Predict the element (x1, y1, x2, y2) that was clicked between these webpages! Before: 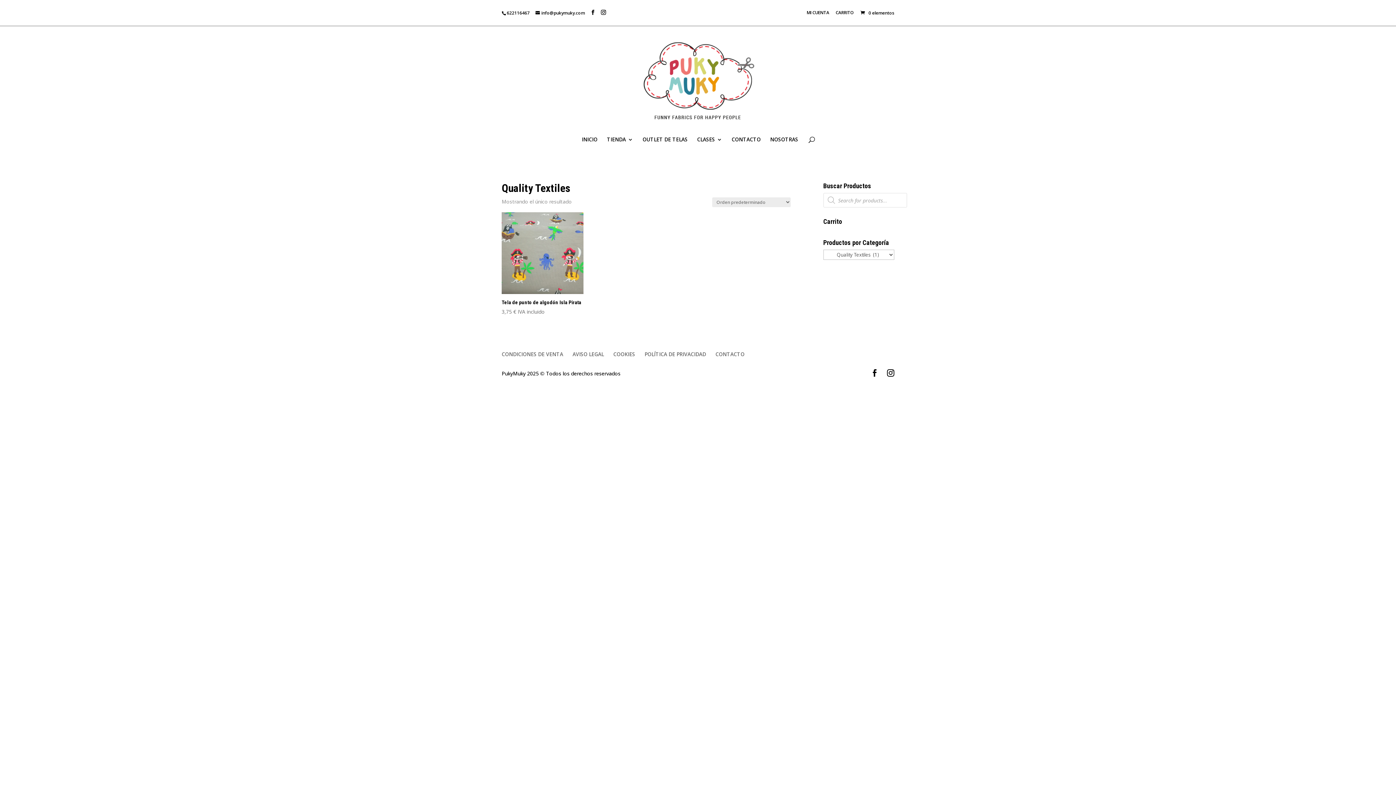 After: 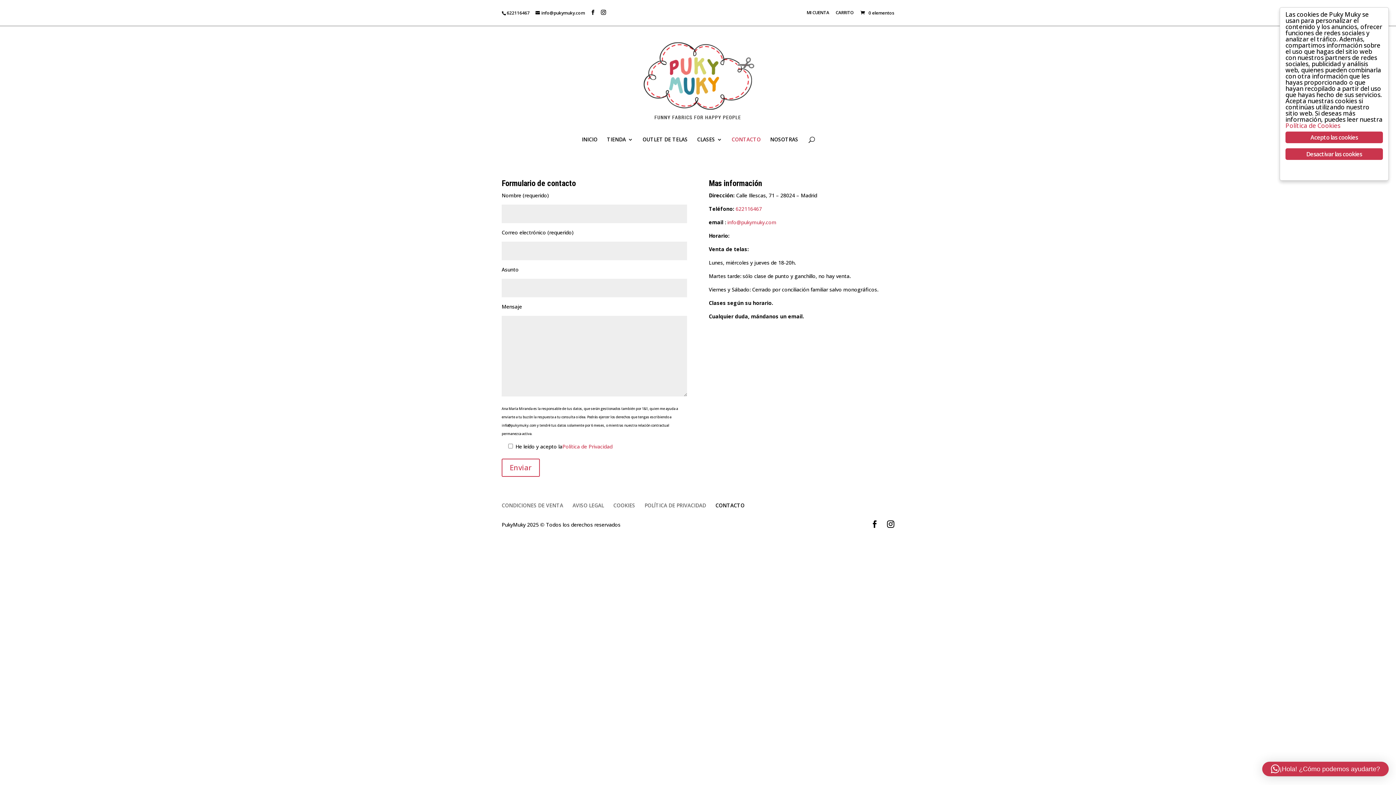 Action: label: CONTACTO bbox: (731, 137, 760, 161)